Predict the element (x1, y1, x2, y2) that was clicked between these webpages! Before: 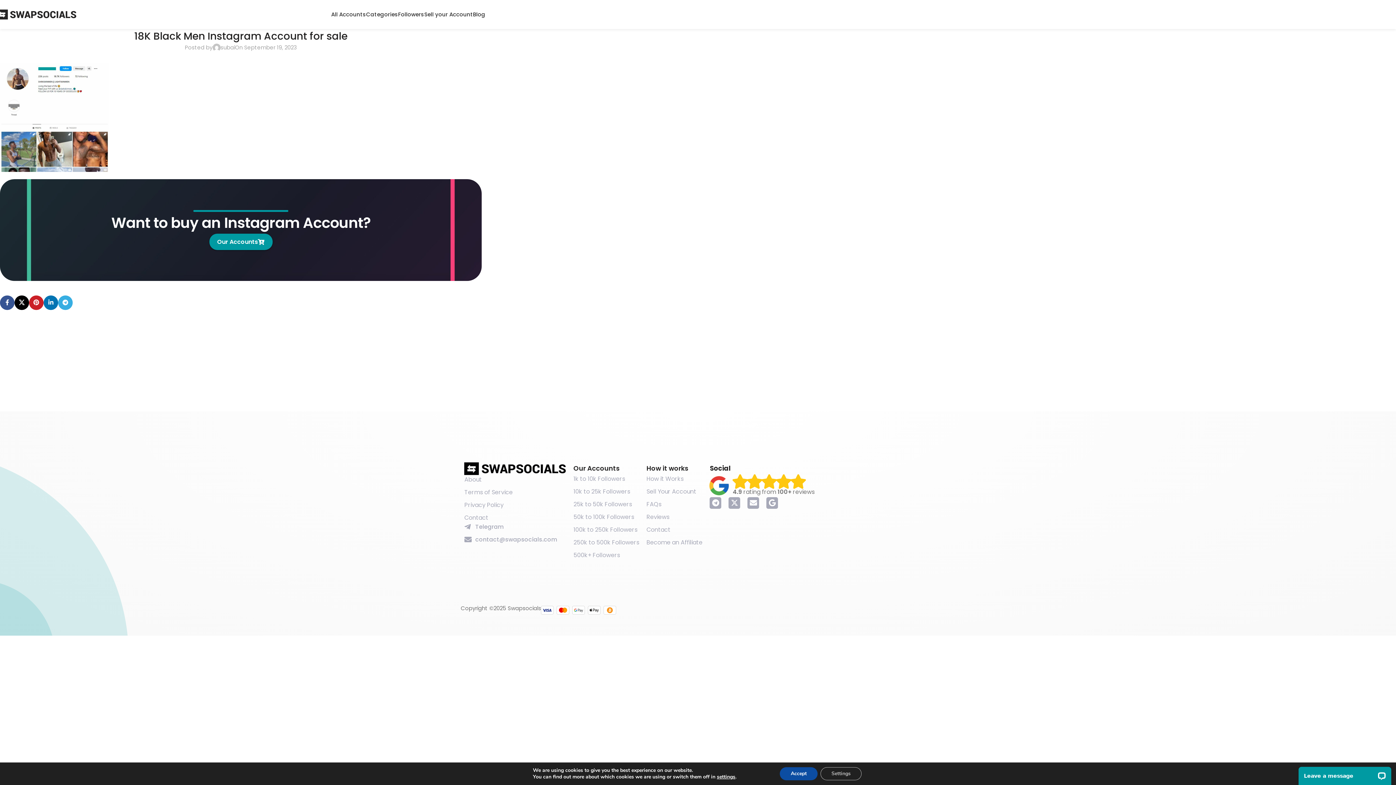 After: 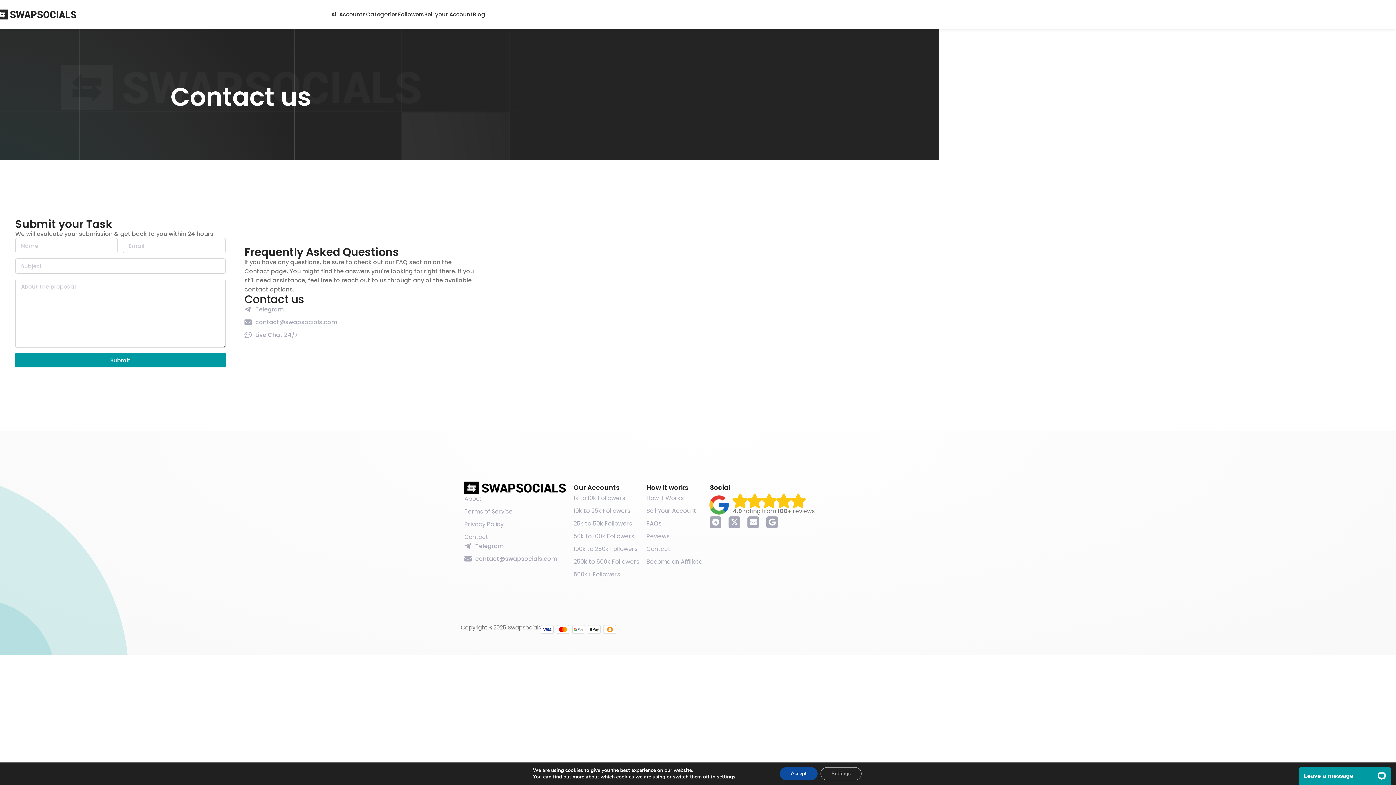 Action: label: Contact bbox: (464, 513, 566, 522)